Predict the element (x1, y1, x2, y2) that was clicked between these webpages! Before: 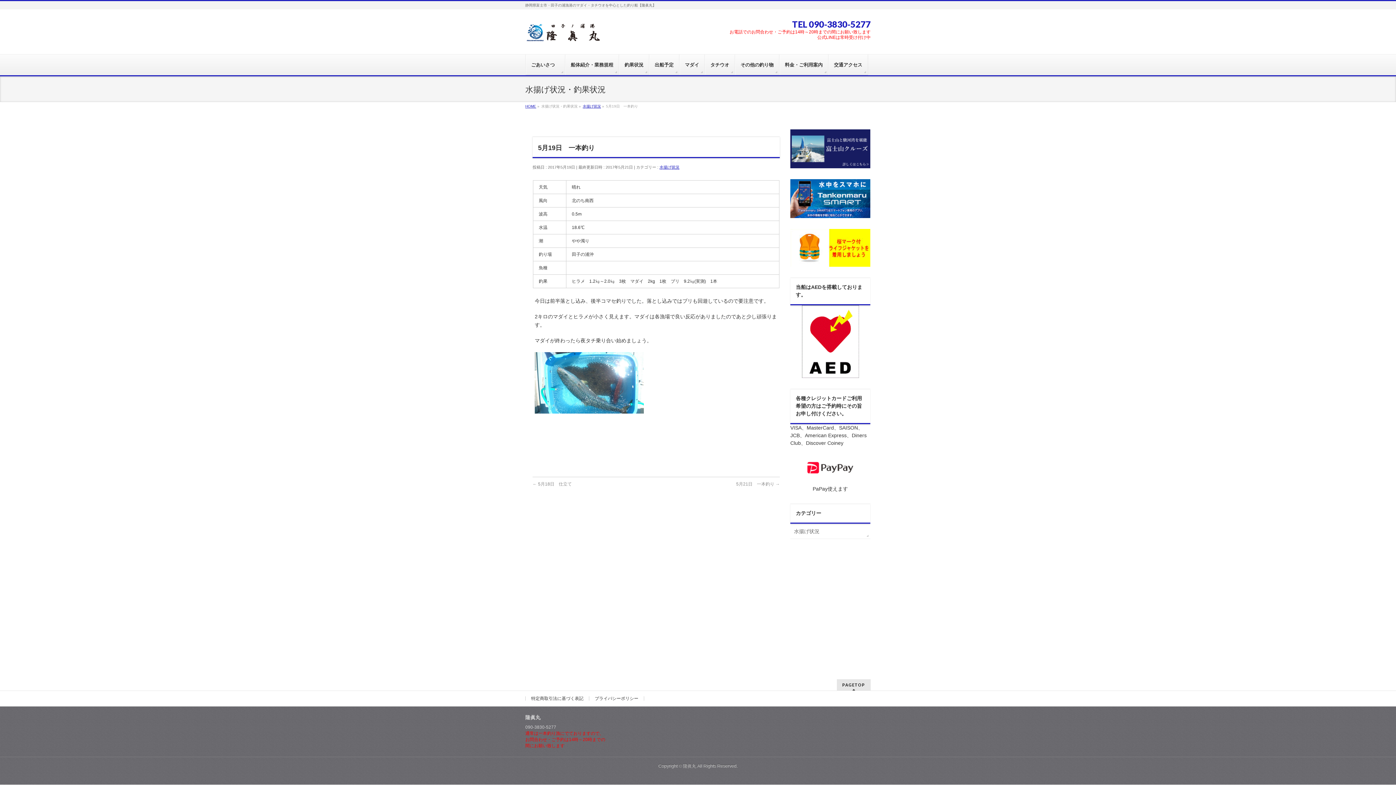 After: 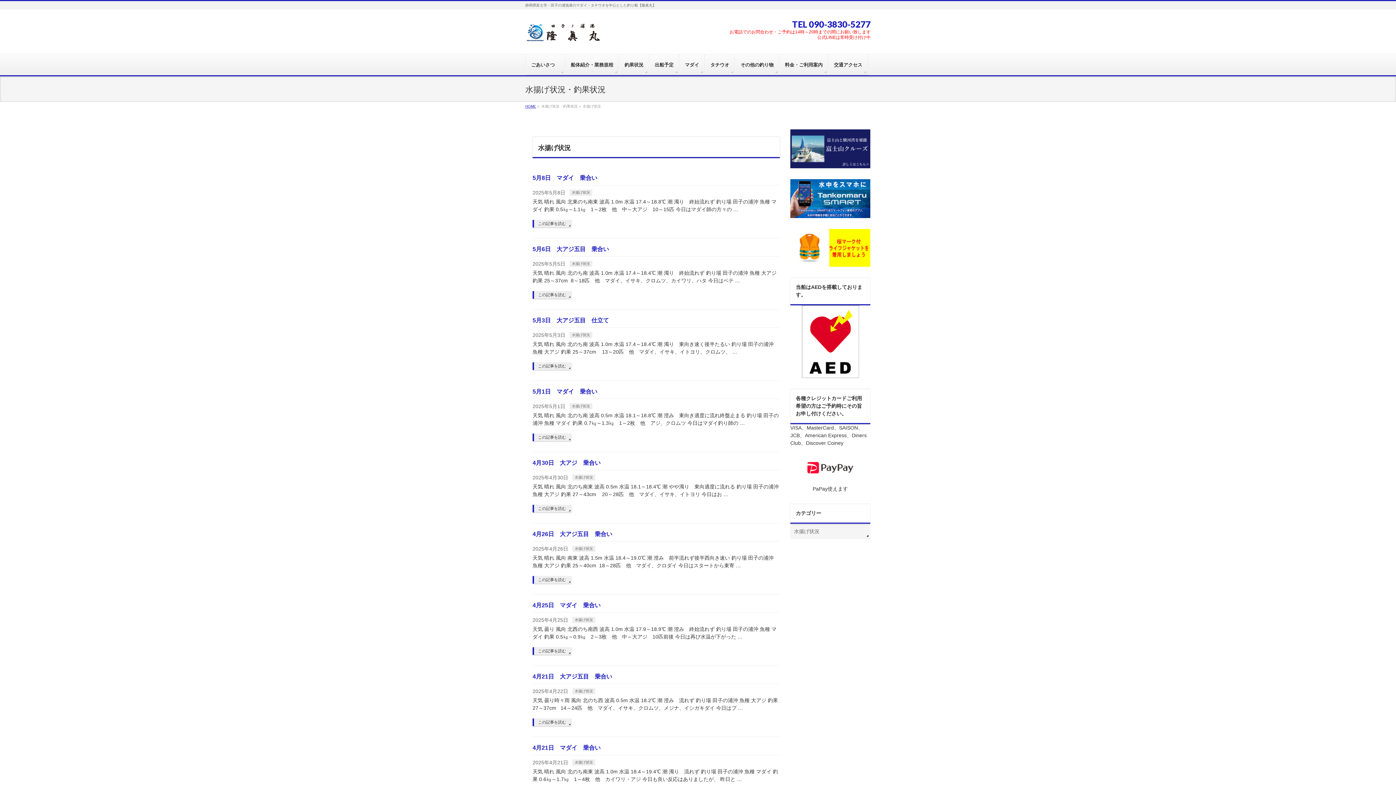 Action: label: 水揚げ状況 bbox: (582, 104, 601, 108)